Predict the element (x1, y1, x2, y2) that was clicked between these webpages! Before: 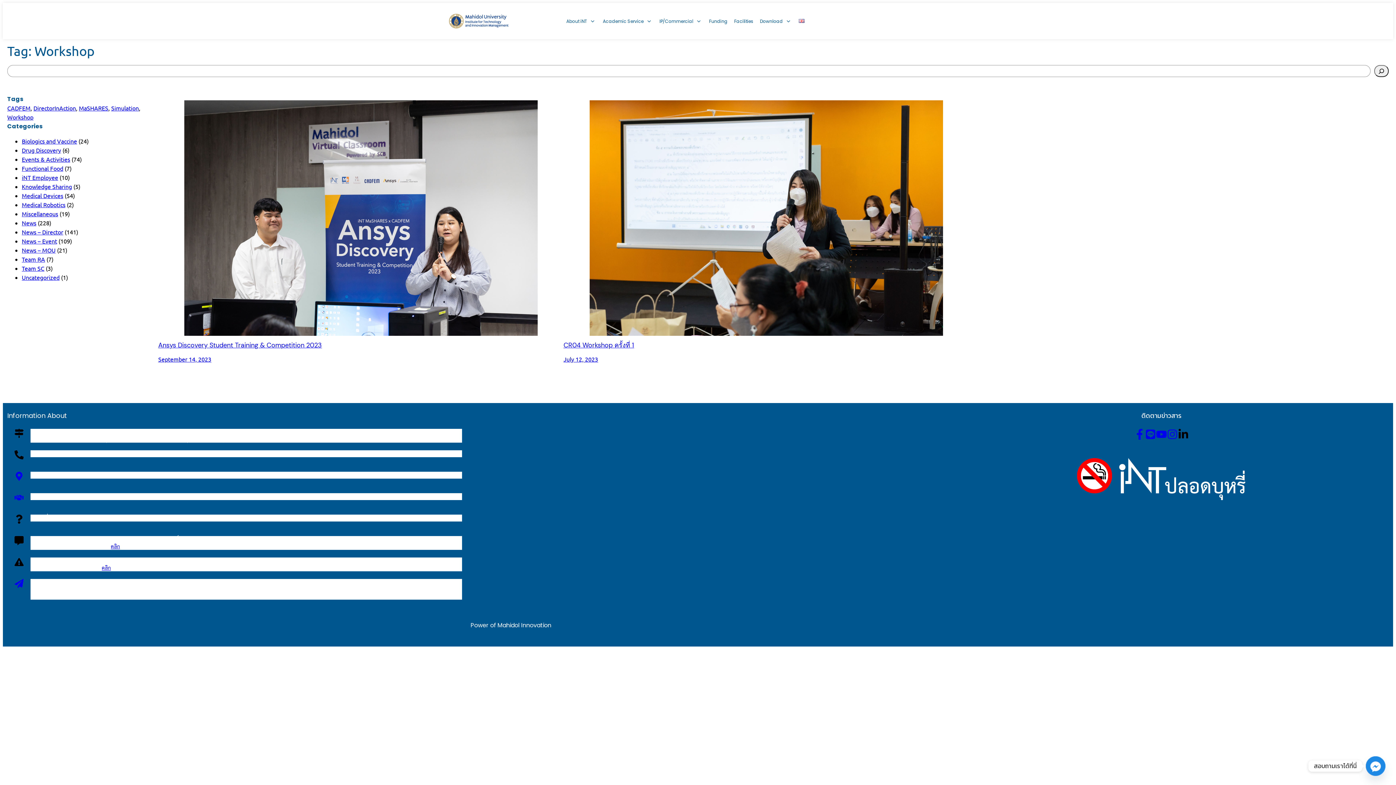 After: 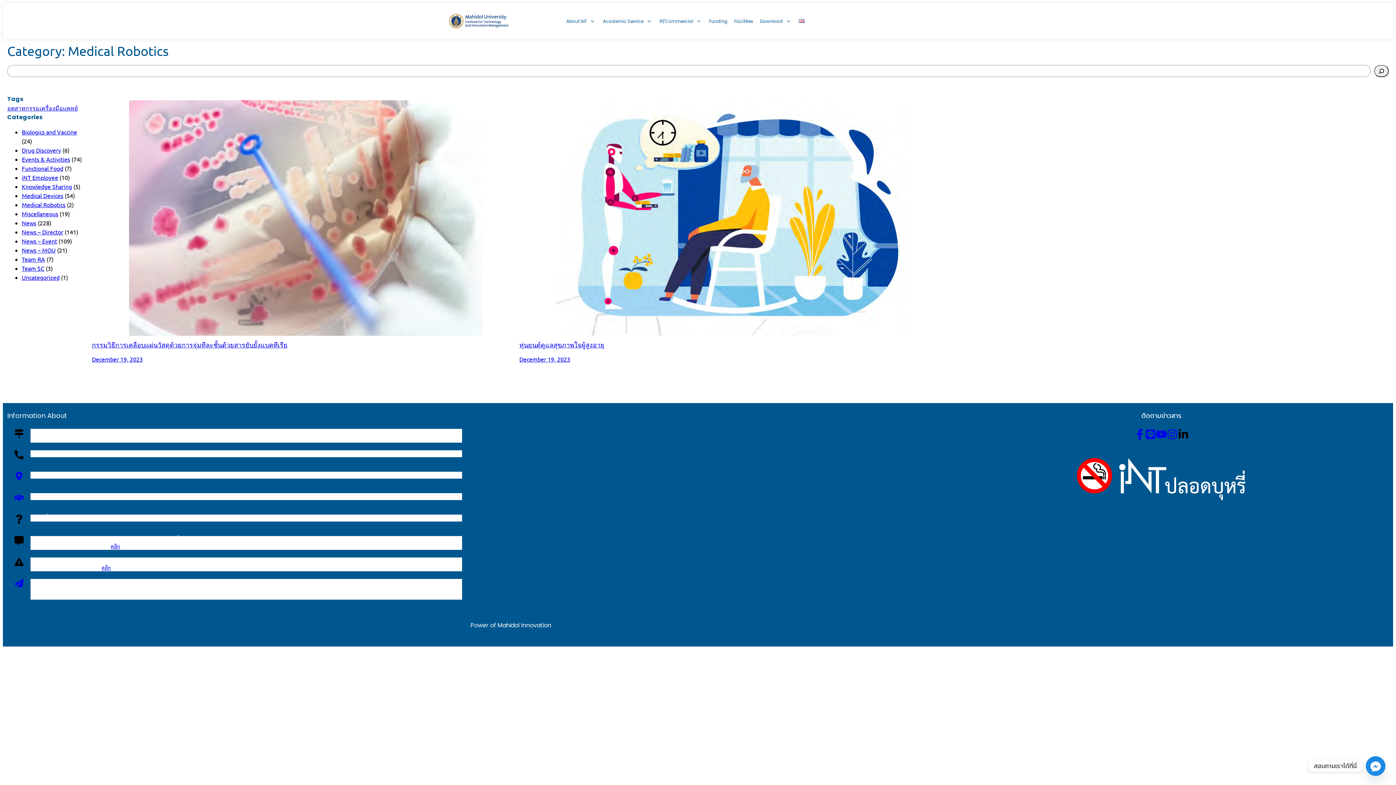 Action: label: Medical Robotics bbox: (21, 201, 65, 208)